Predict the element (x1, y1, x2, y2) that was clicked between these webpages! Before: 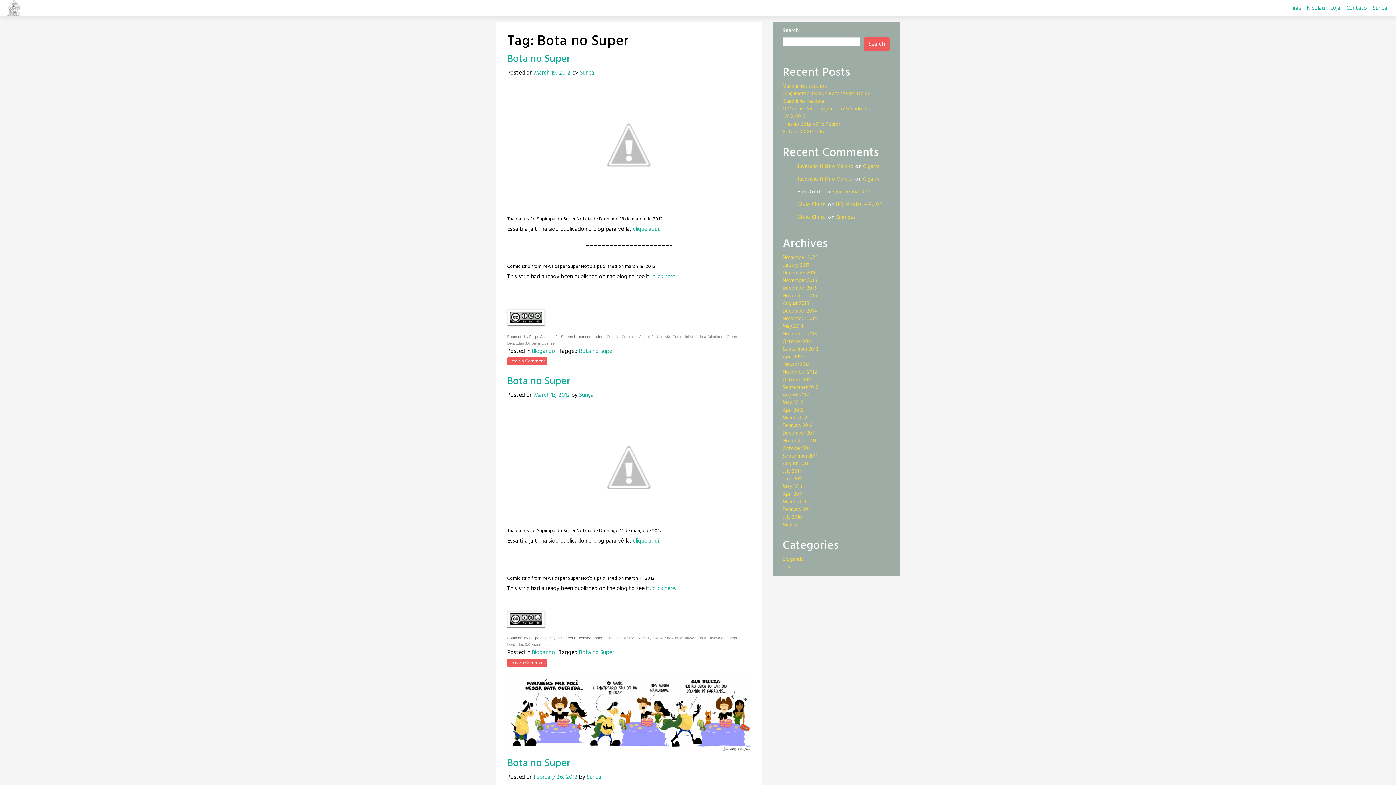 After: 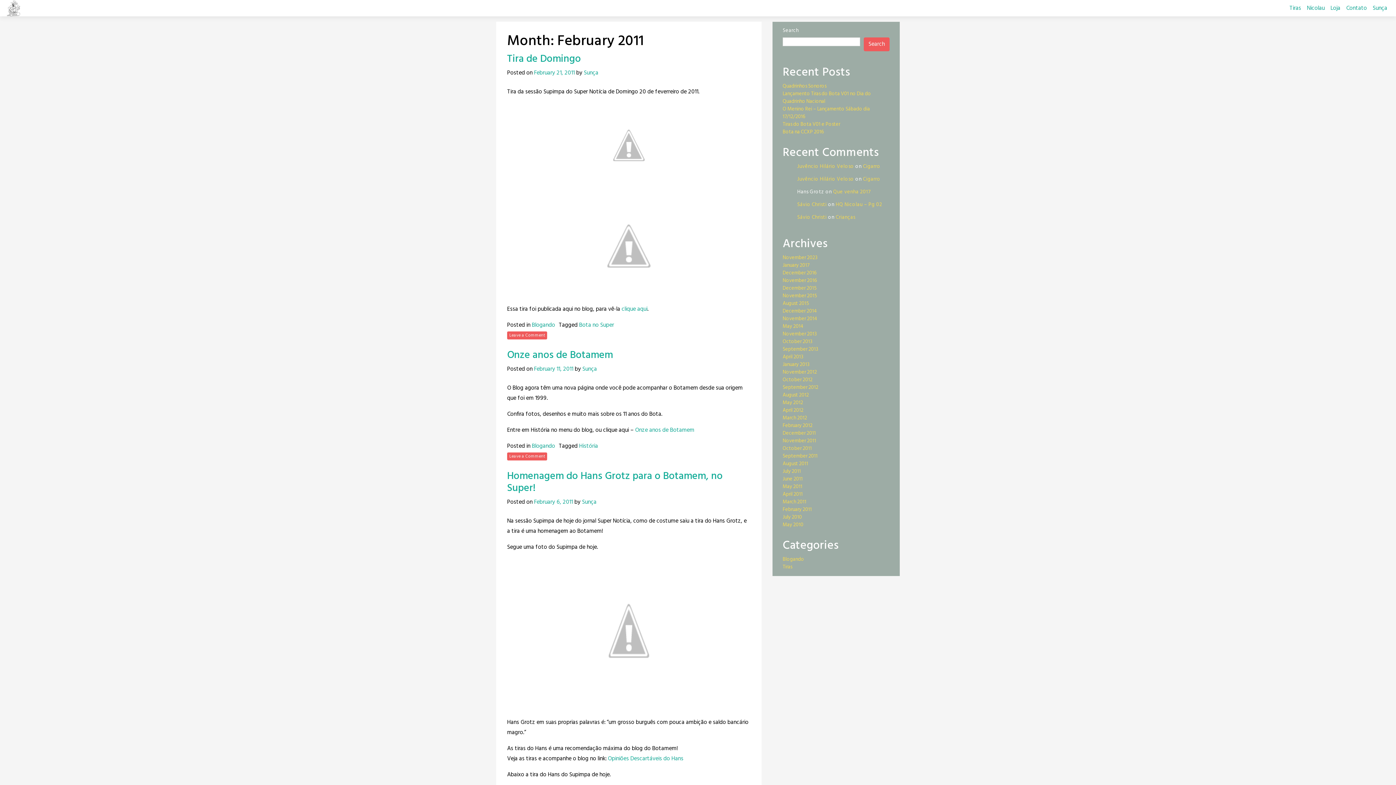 Action: label: February 2011 bbox: (782, 505, 812, 514)